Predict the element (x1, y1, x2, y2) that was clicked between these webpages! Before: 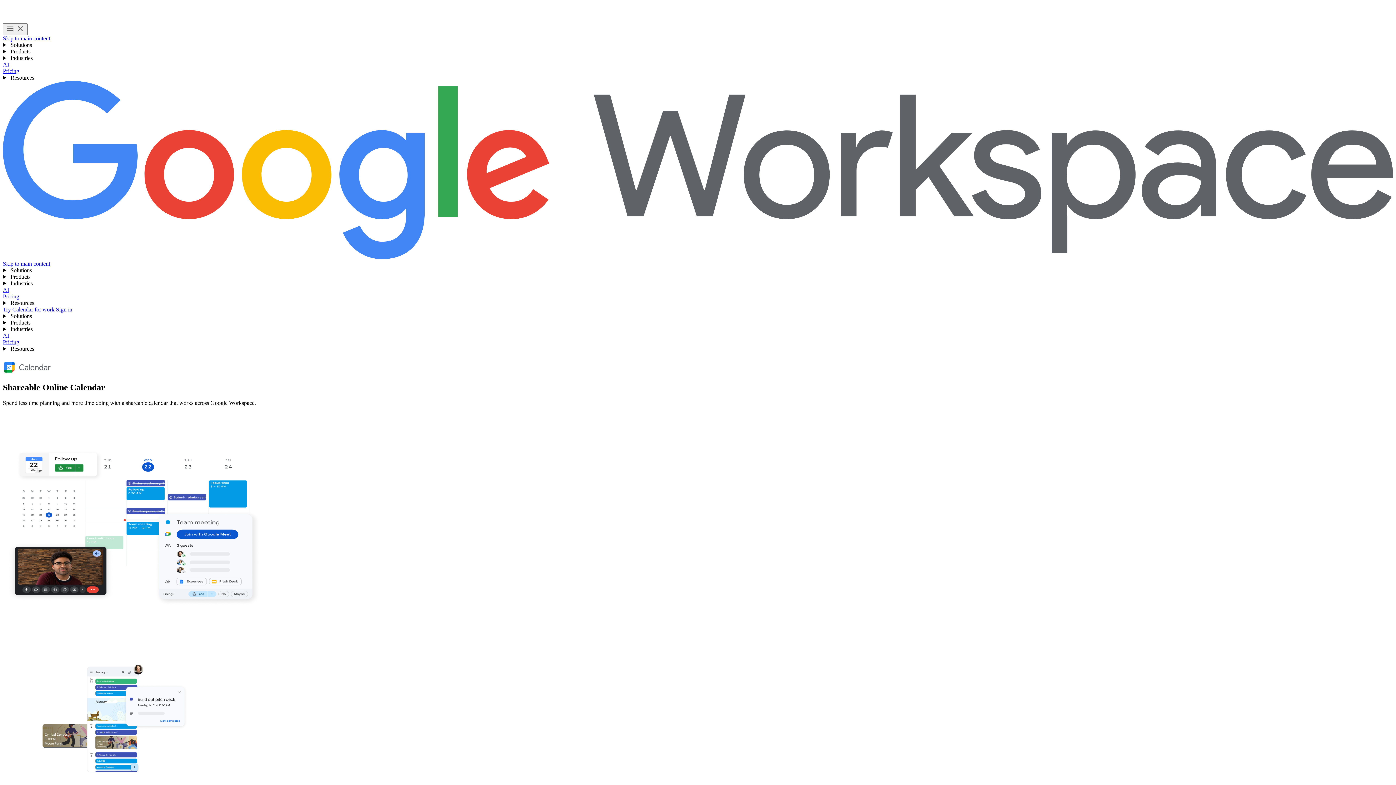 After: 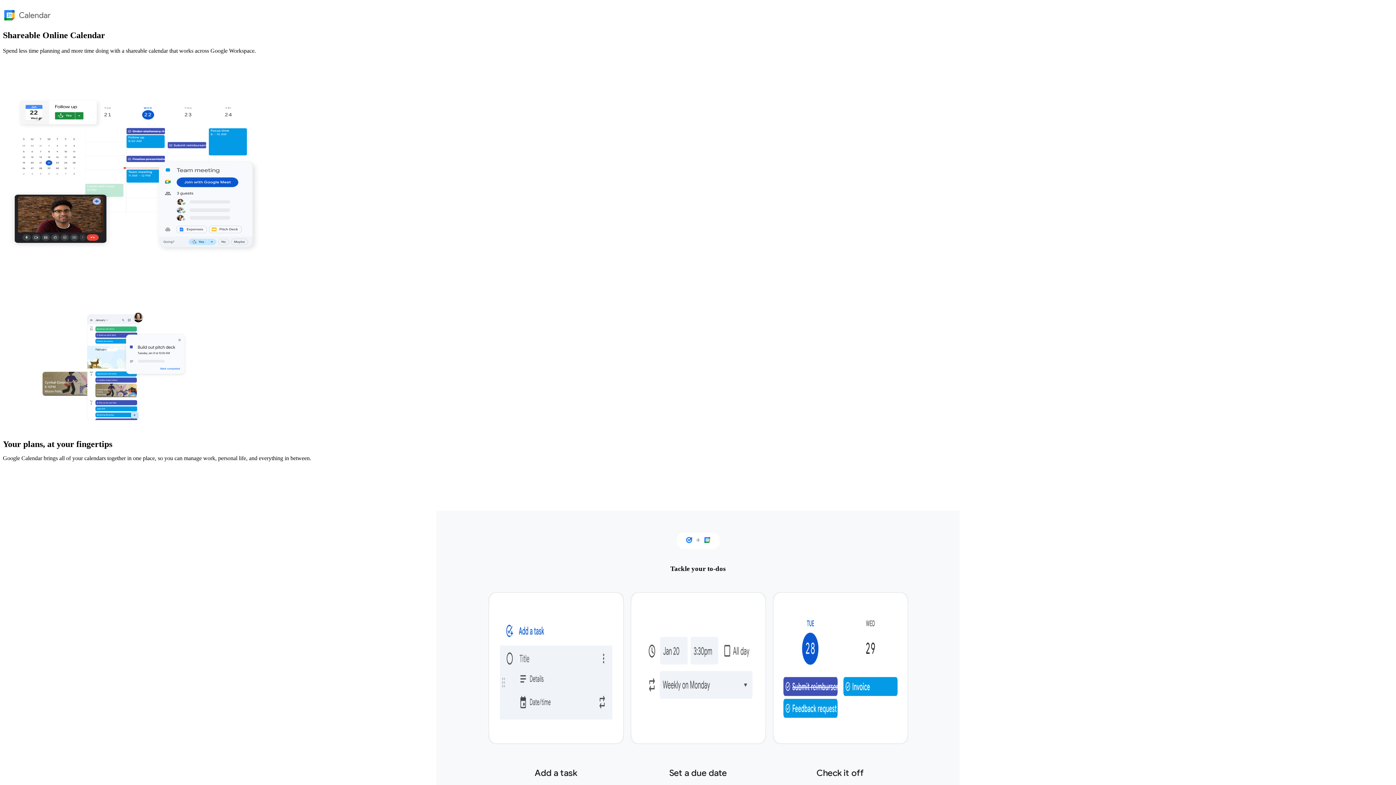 Action: label: Skip to main content bbox: (2, 260, 50, 266)